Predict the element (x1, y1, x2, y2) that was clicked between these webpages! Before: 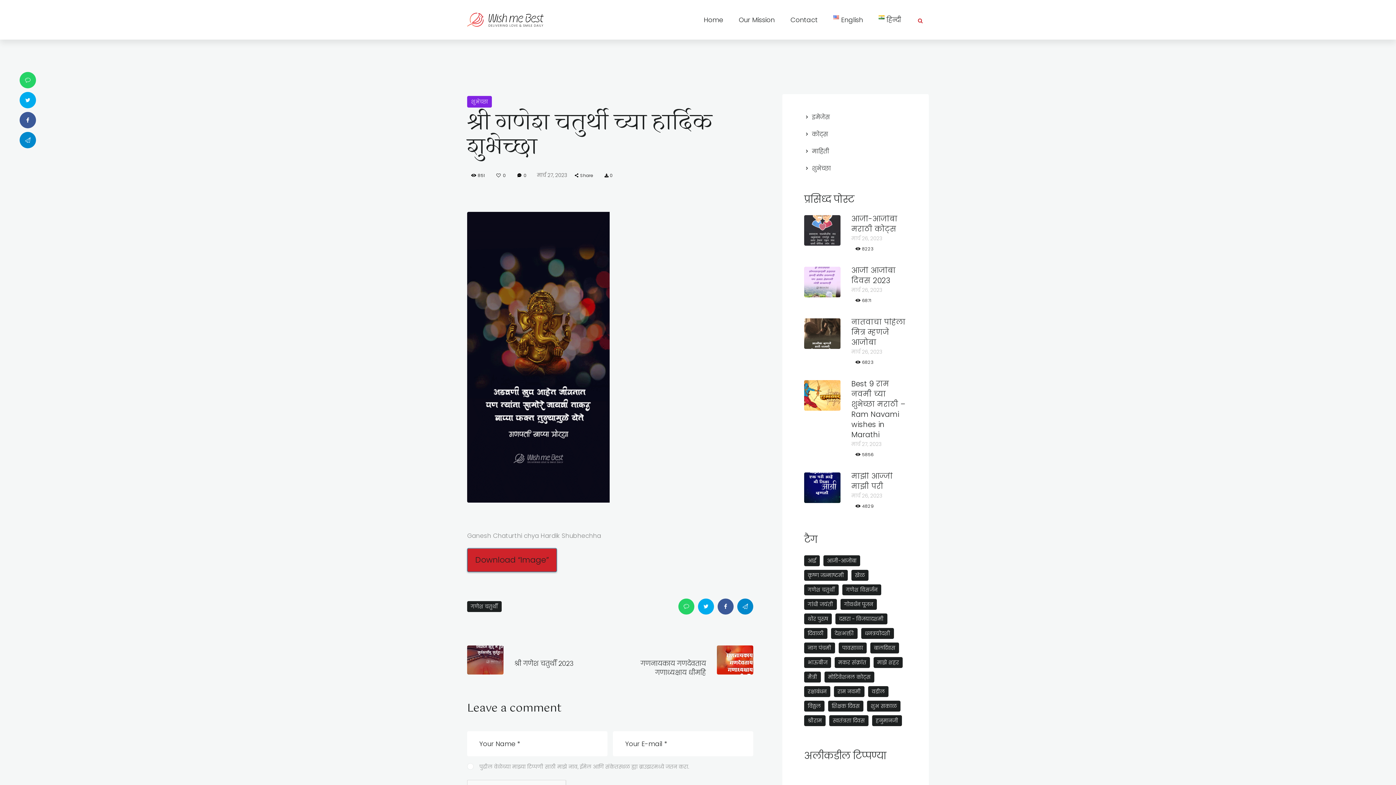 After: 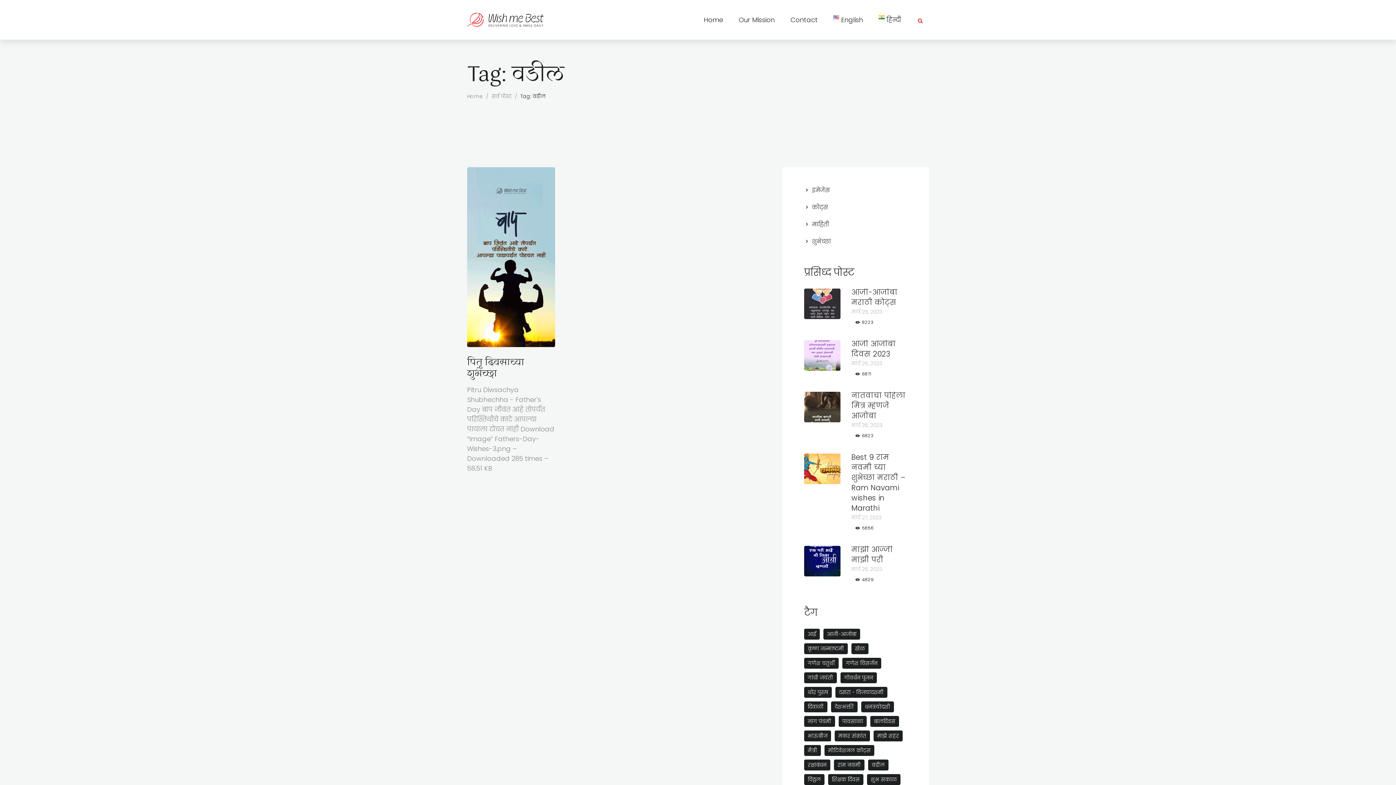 Action: bbox: (868, 686, 888, 697) label: वडील (1 आयटम)